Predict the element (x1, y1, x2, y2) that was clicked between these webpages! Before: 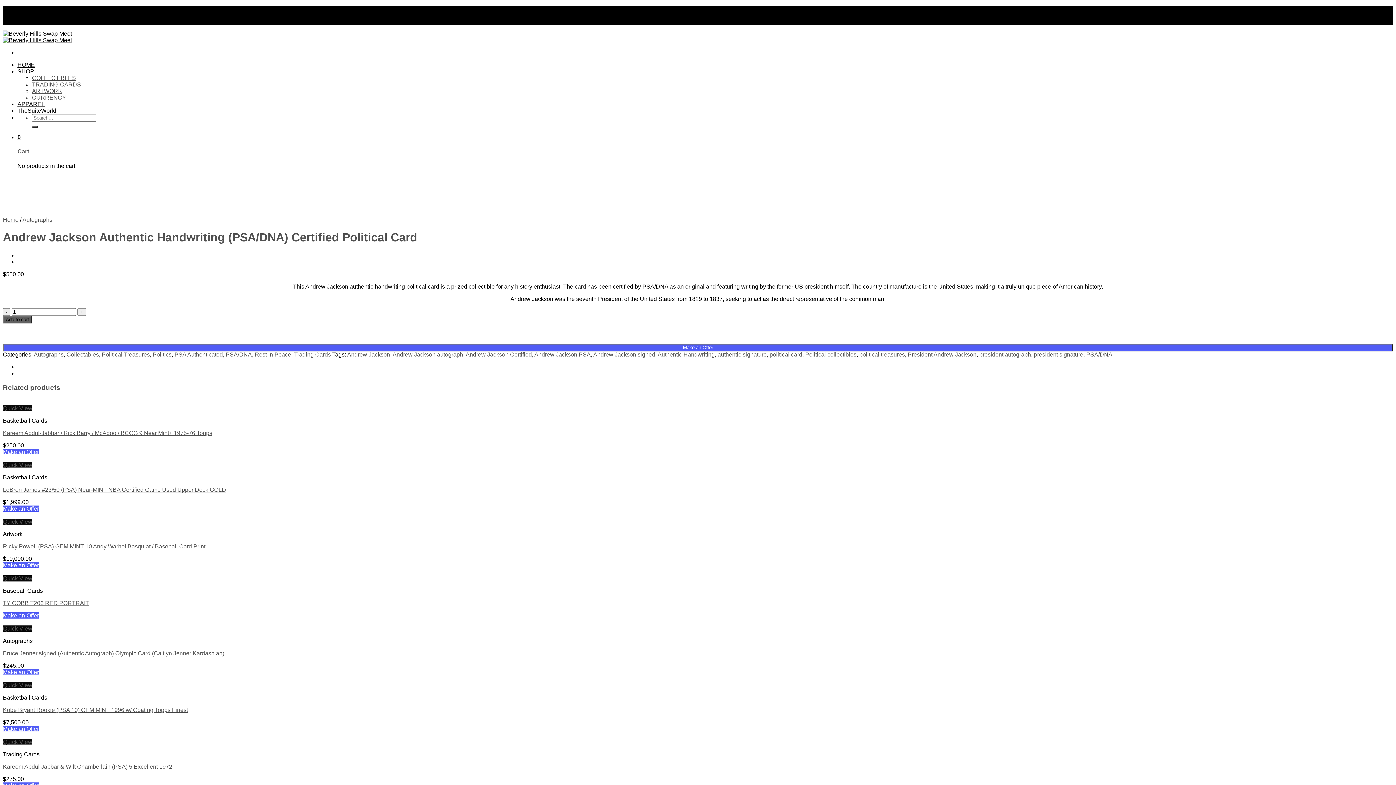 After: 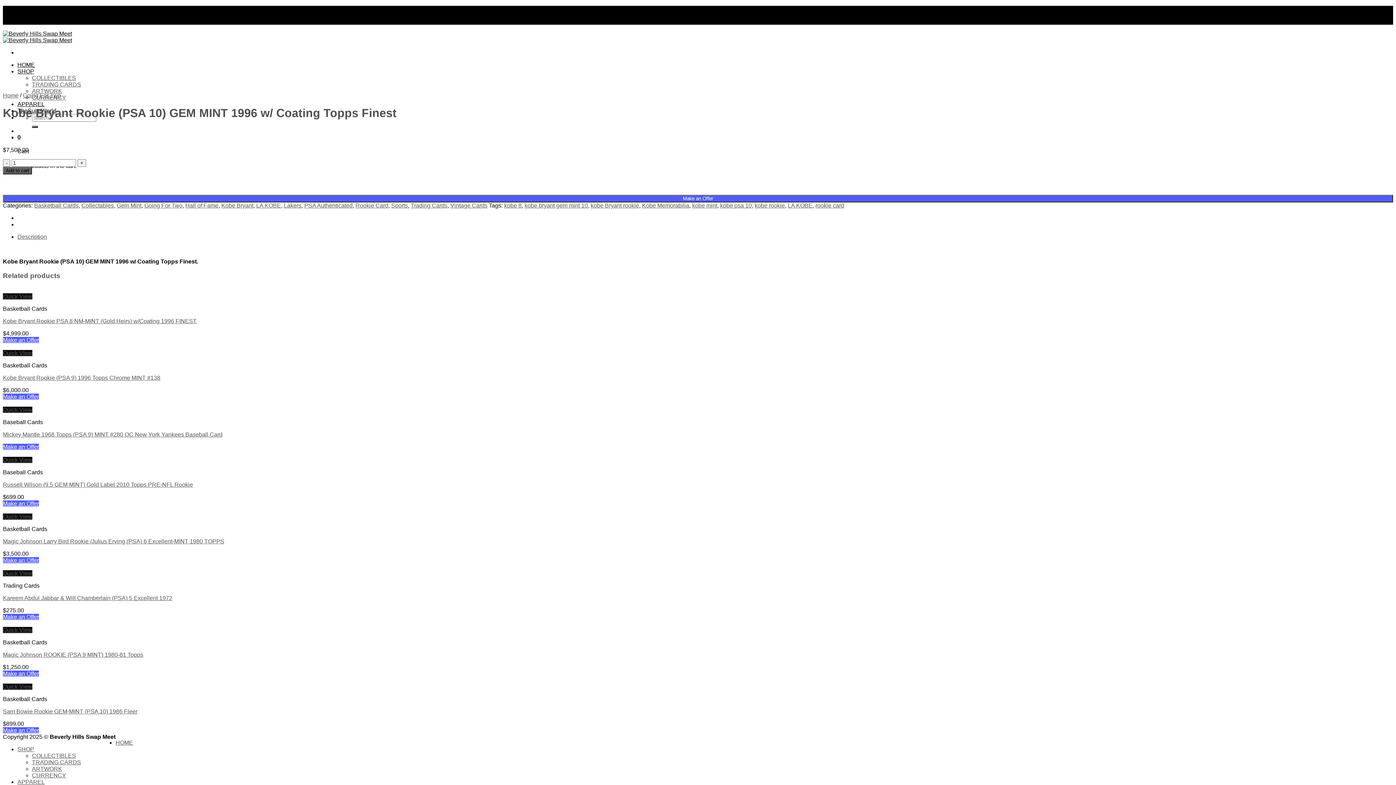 Action: bbox: (2, 707, 188, 713) label: Kobe Bryant Rookie (PSA 10) GEM MINT 1996 w/ Coating Topps Finest